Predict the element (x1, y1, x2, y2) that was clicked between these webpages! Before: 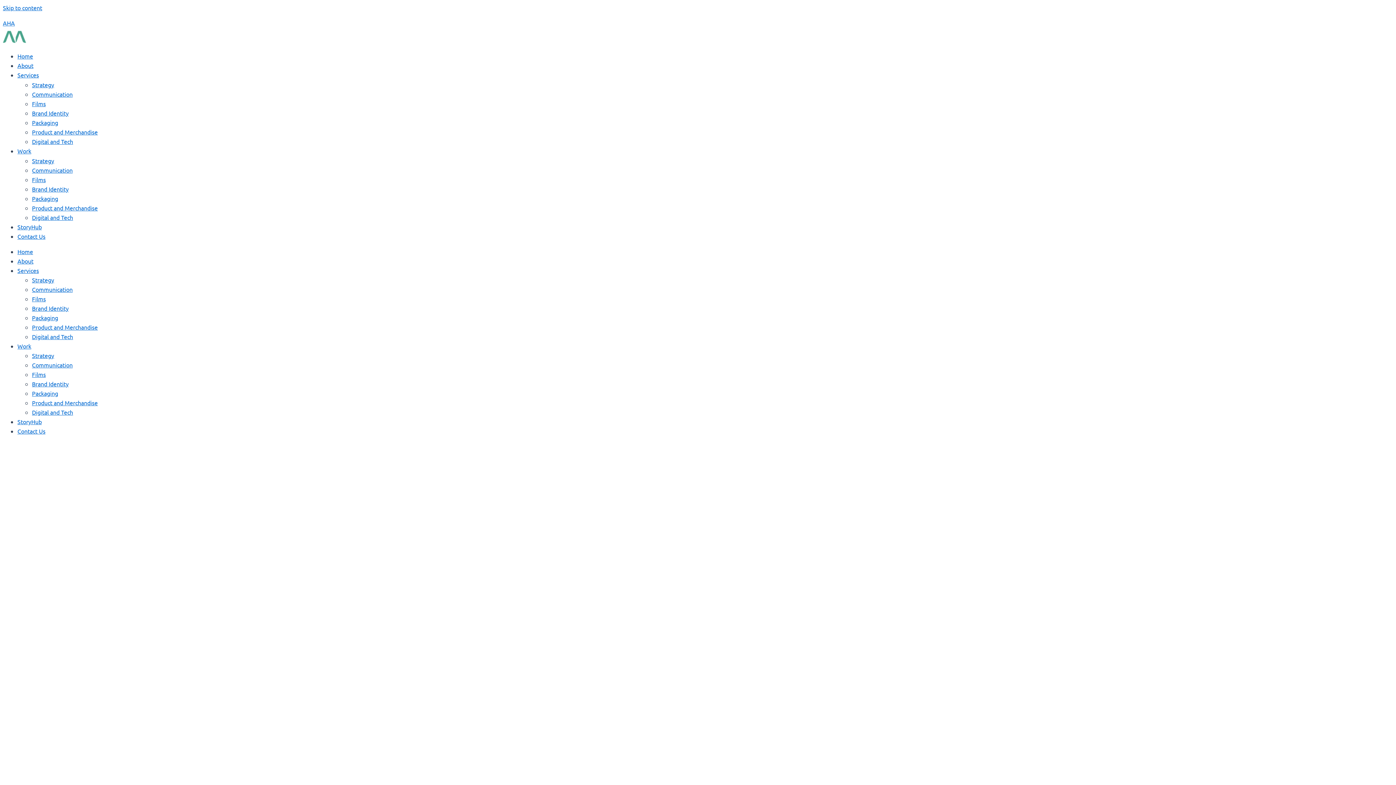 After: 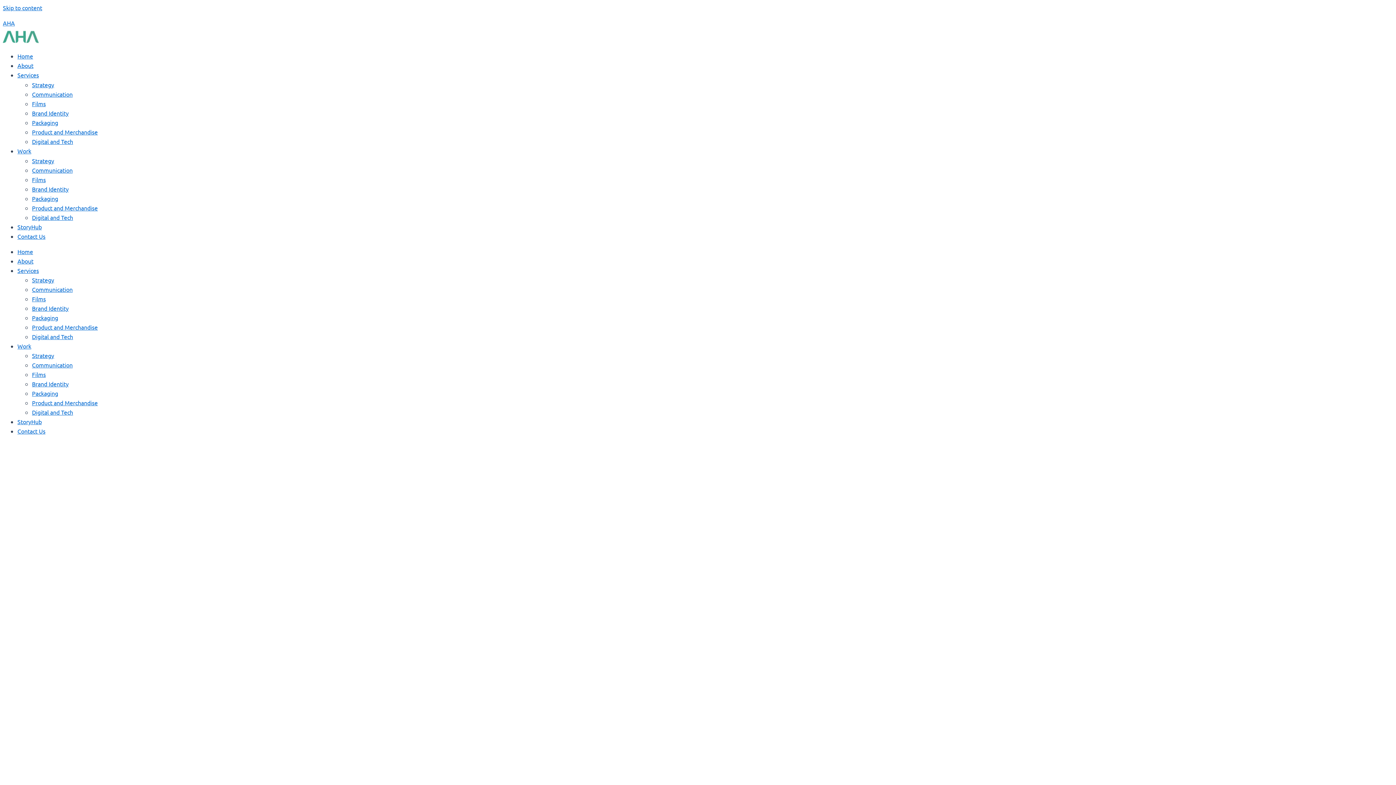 Action: bbox: (17, 257, 33, 264) label: About